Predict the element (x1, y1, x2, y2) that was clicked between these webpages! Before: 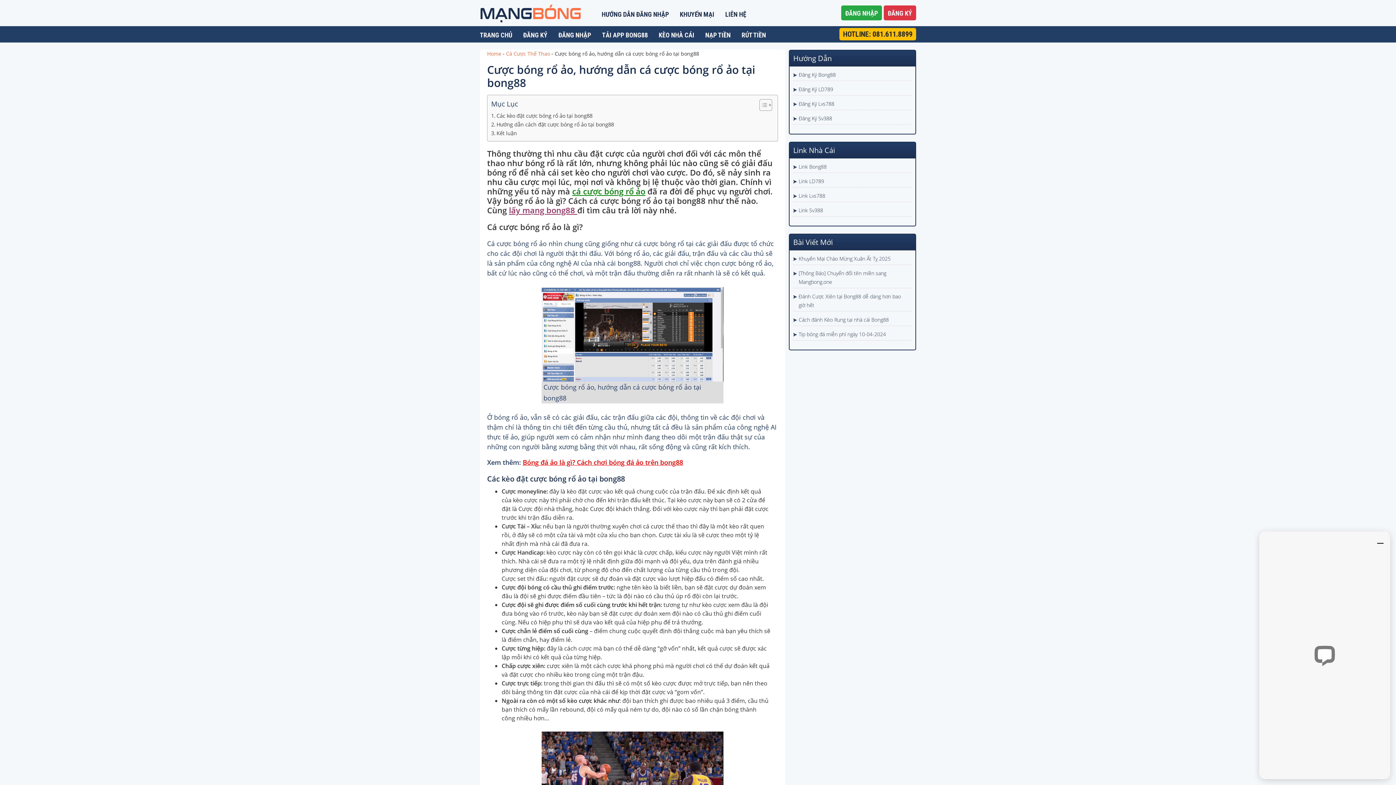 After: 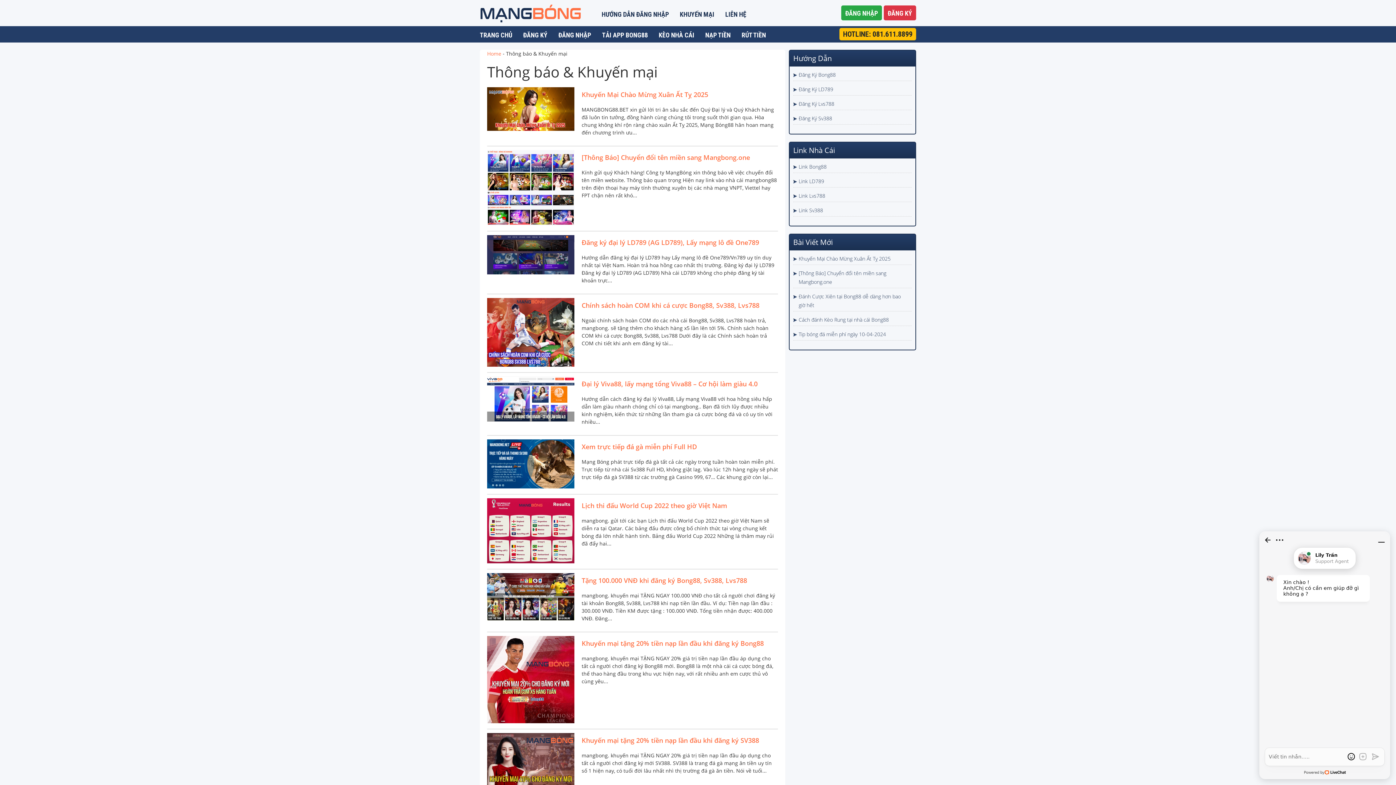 Action: bbox: (680, 10, 714, 18) label: KHUYẾN MẠI